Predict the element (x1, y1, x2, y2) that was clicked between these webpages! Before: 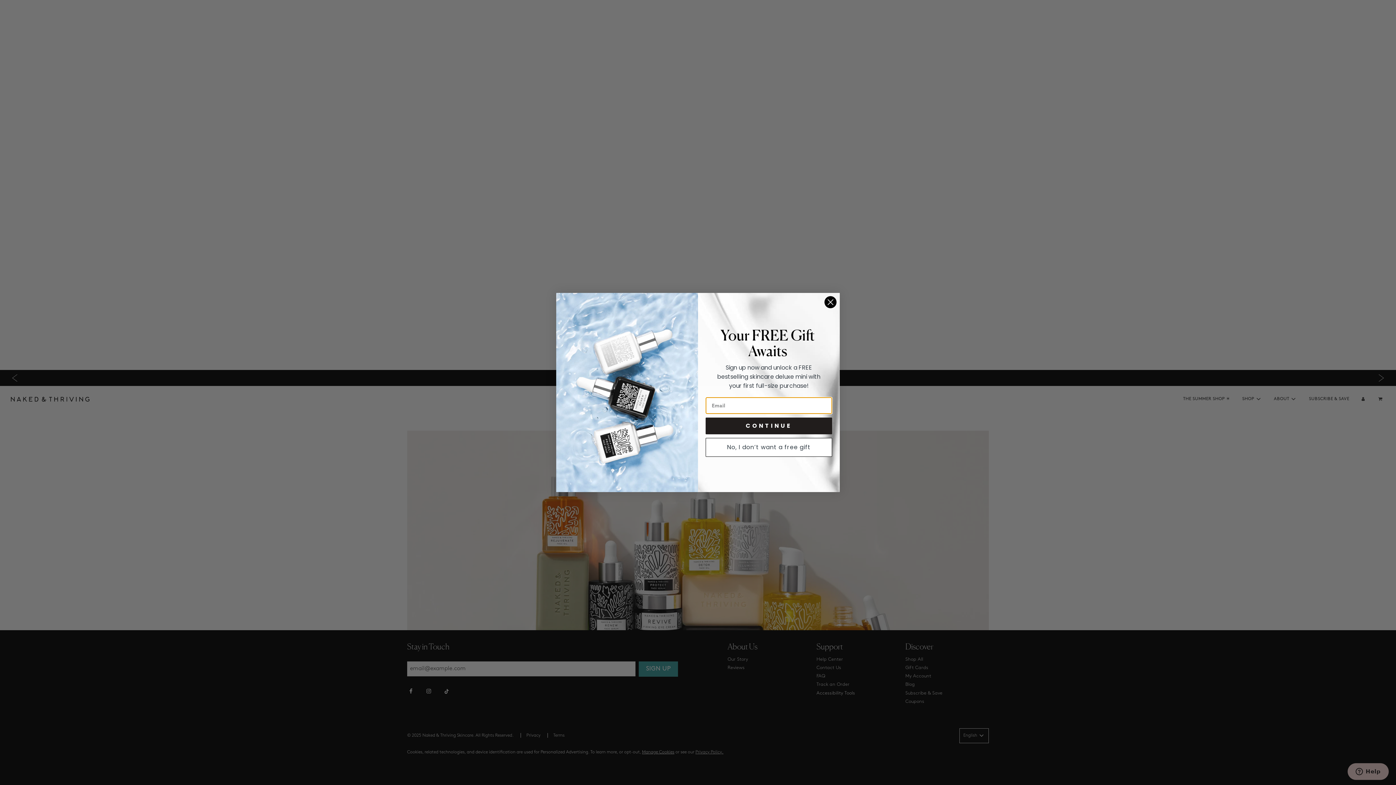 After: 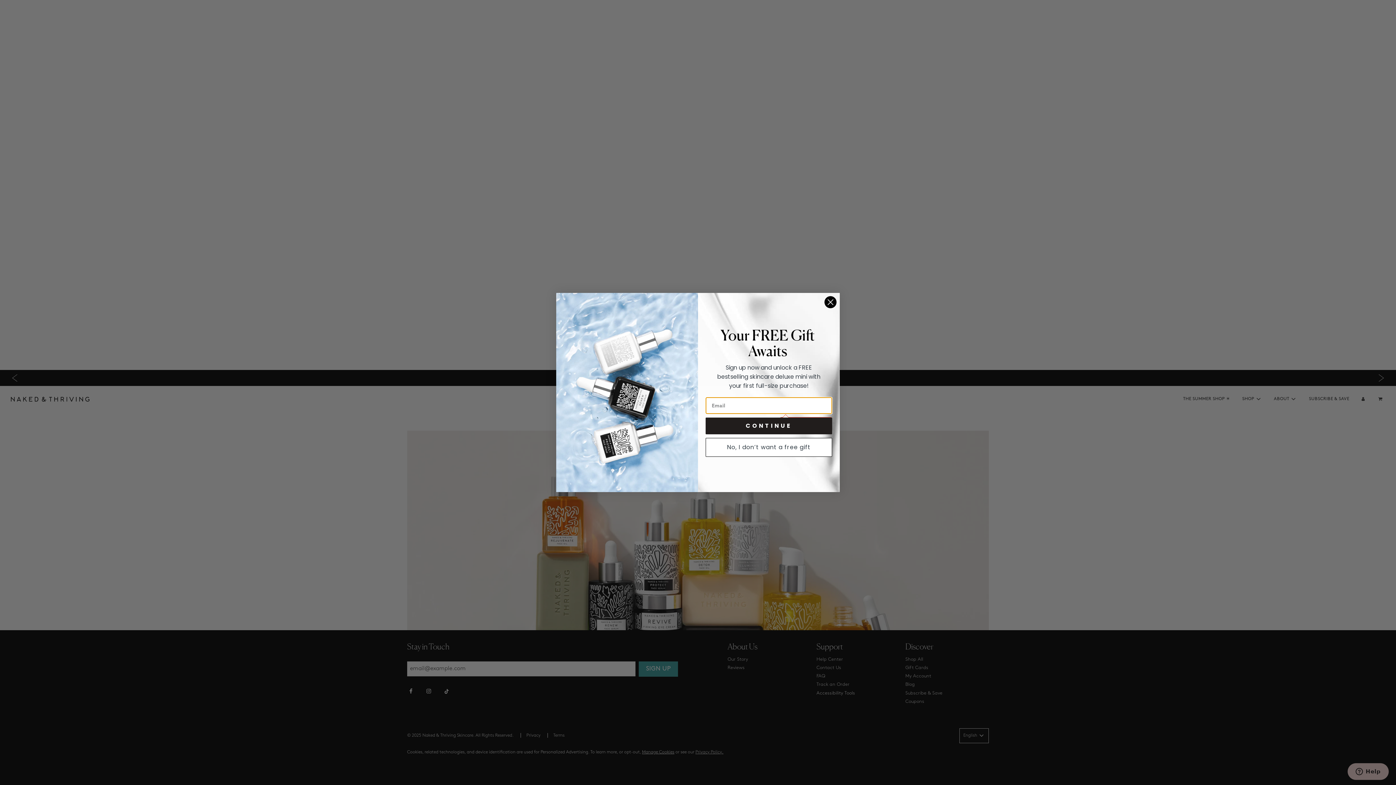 Action: label: CONTINUE bbox: (705, 417, 832, 434)